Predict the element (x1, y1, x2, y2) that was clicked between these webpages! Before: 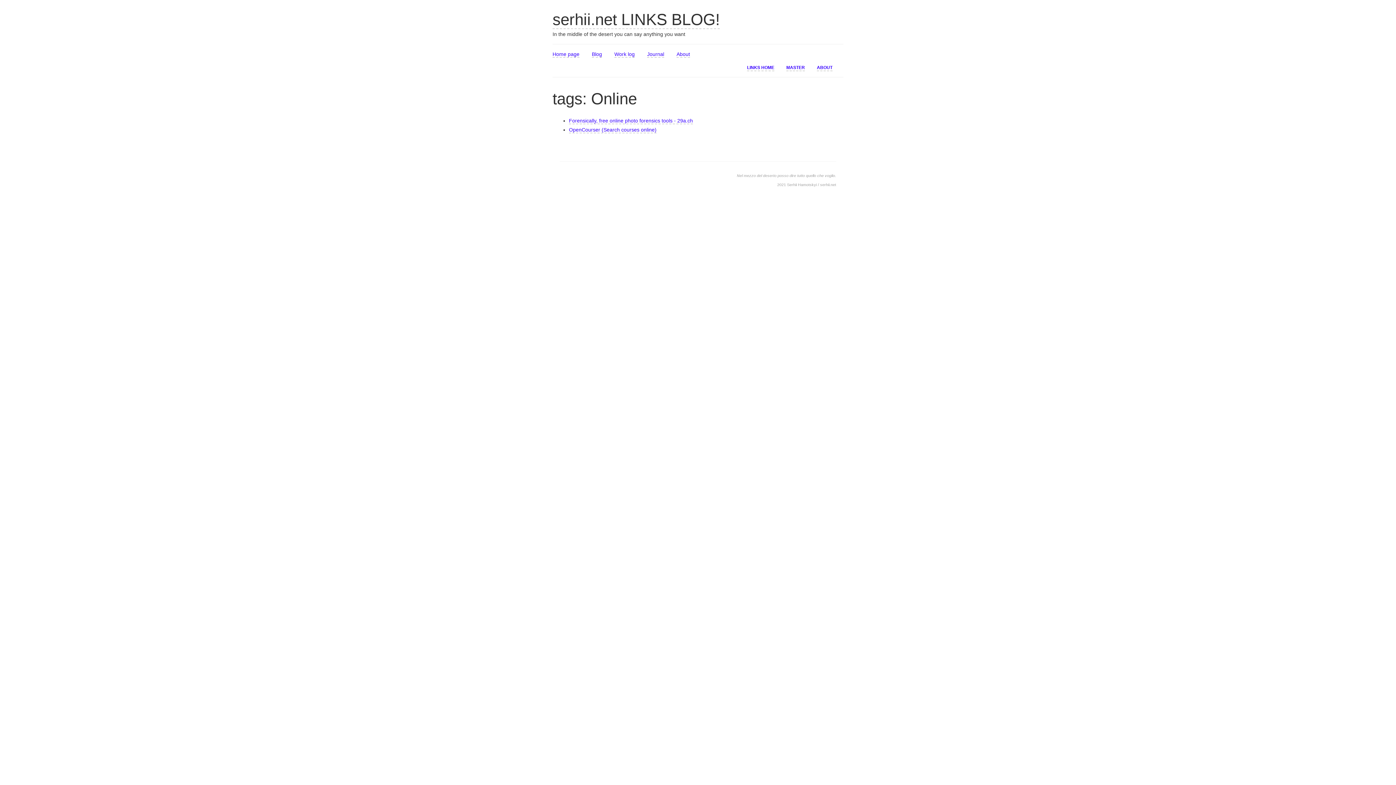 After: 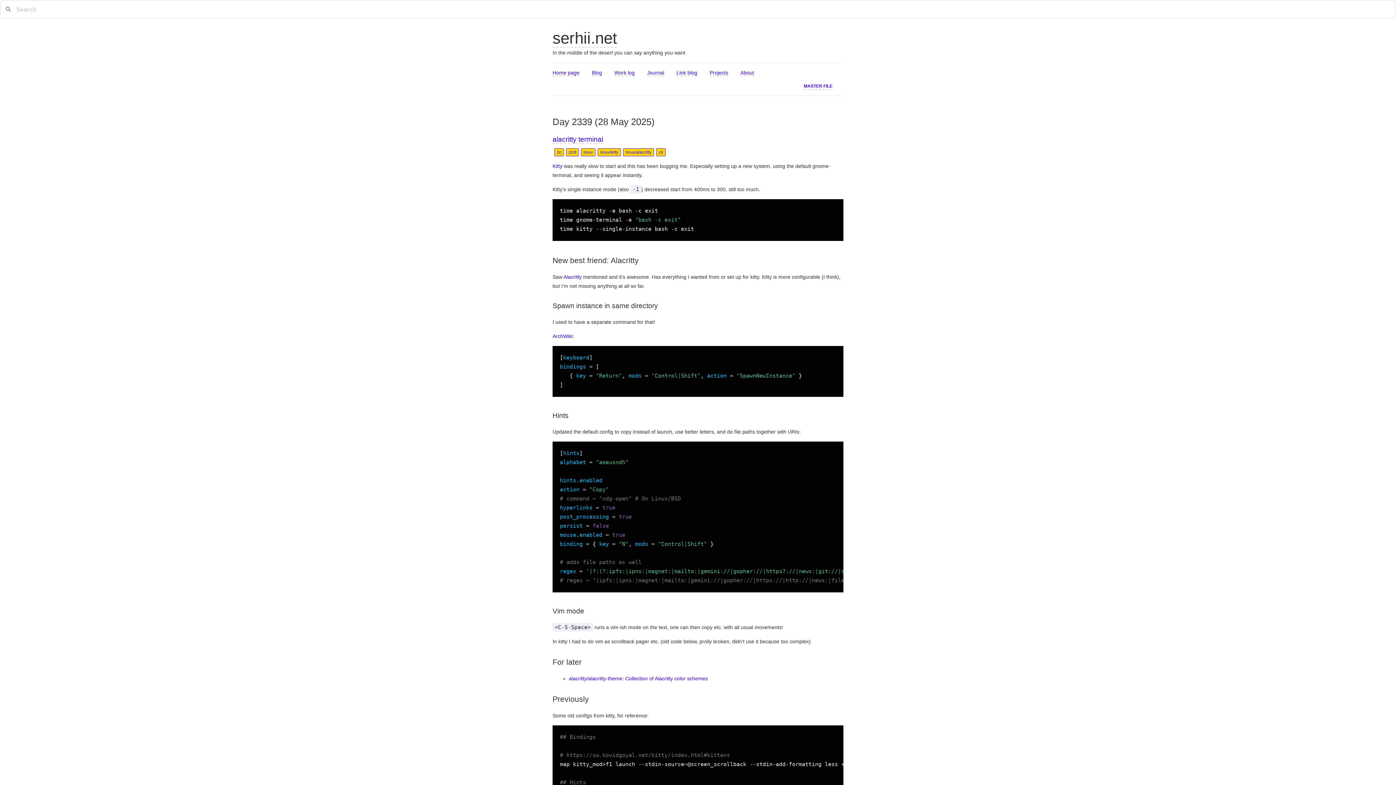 Action: label: Work log bbox: (614, 51, 634, 57)